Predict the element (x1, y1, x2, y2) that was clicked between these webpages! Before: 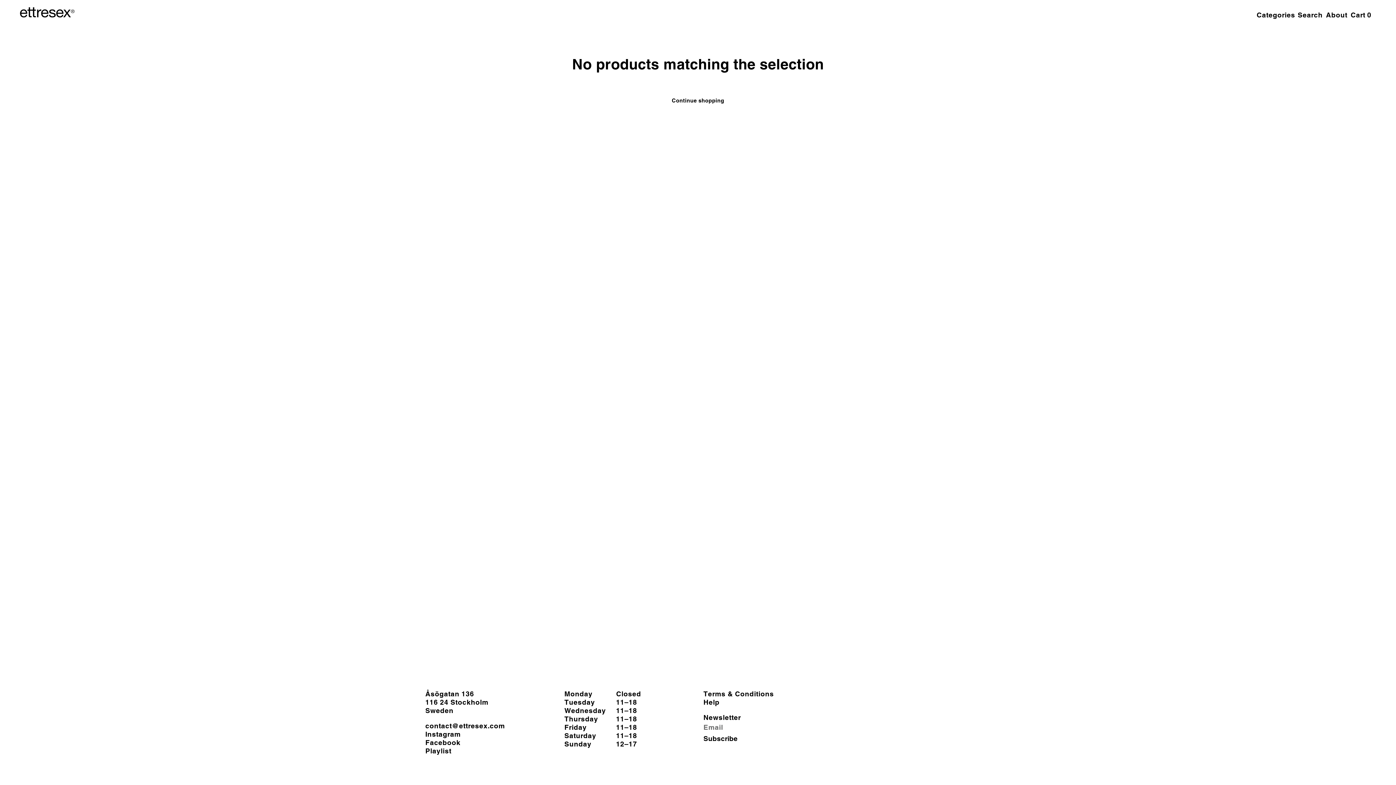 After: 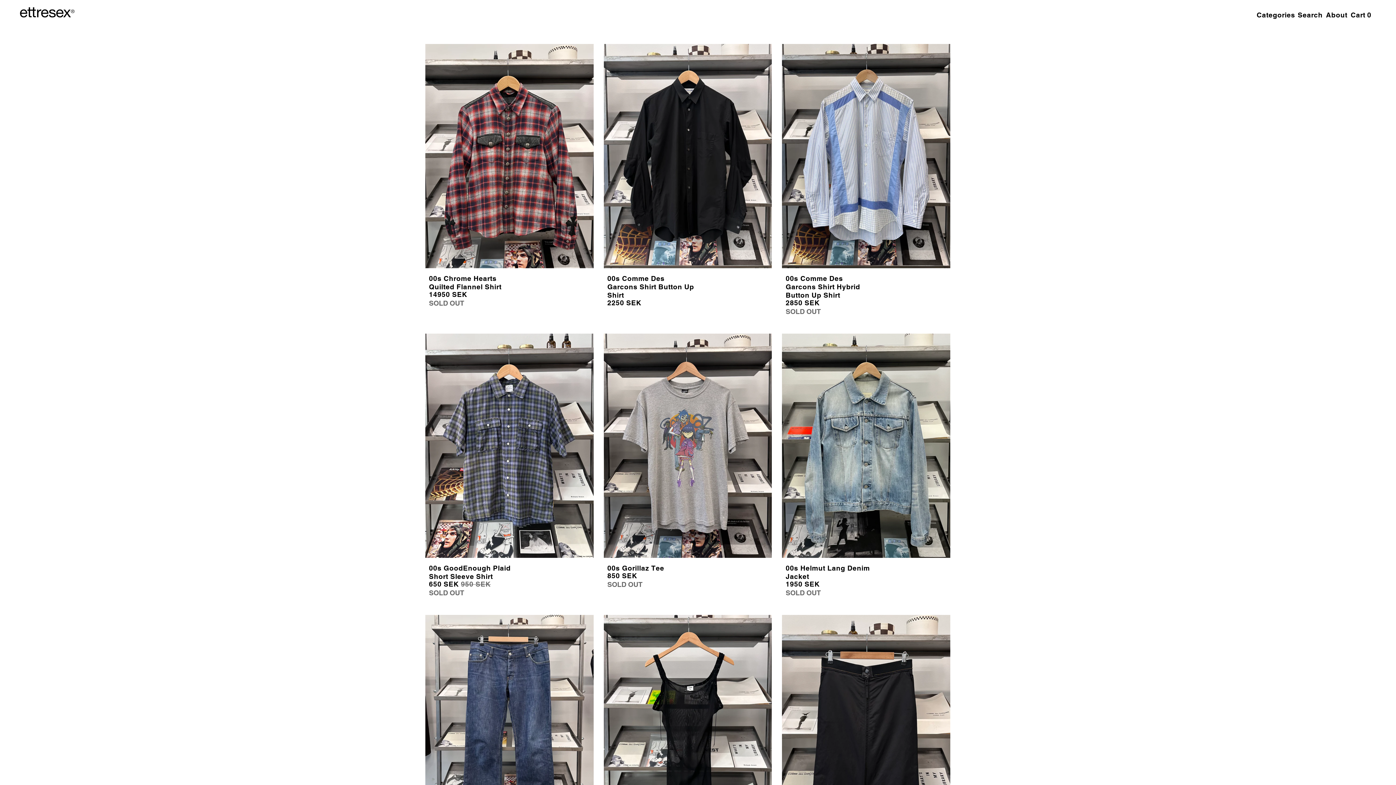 Action: label: Continue shopping bbox: (661, 92, 735, 109)